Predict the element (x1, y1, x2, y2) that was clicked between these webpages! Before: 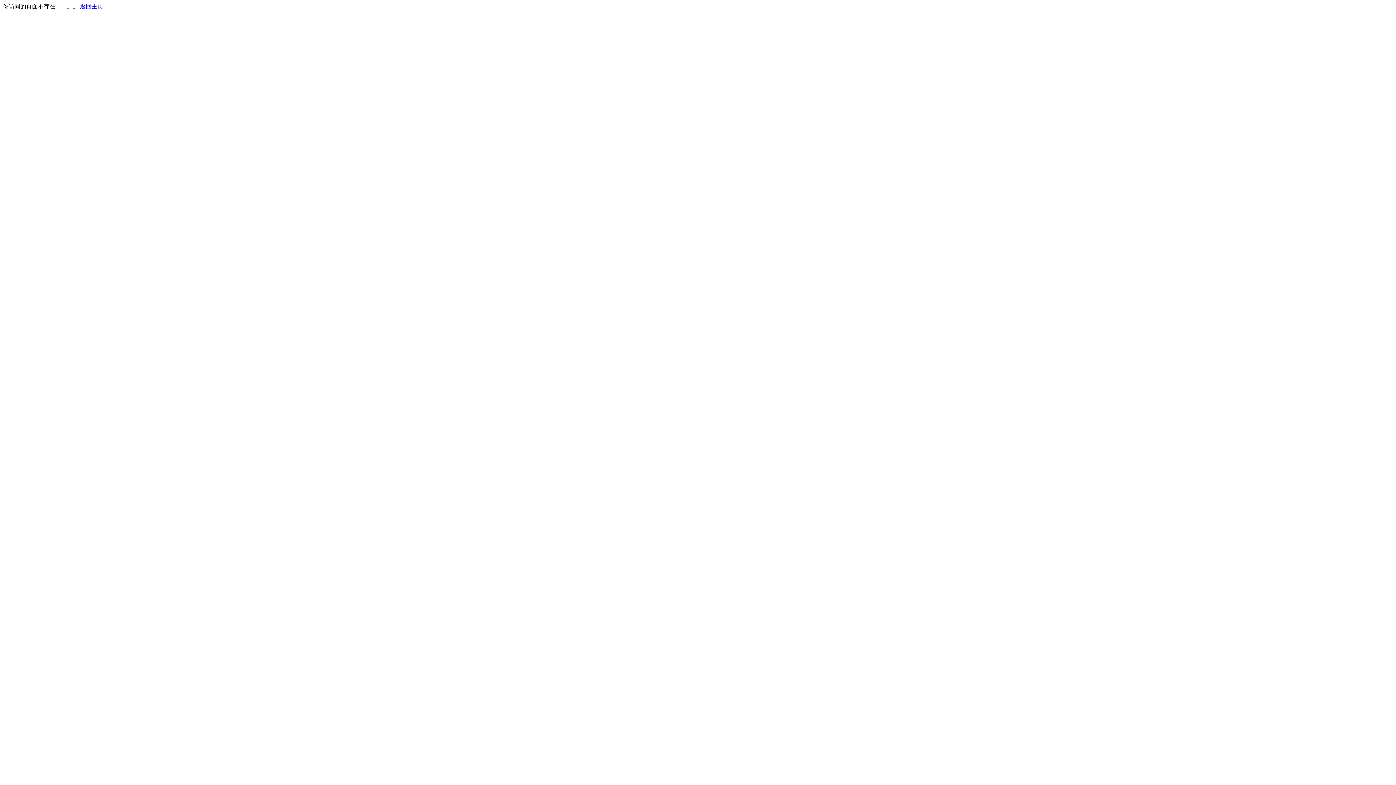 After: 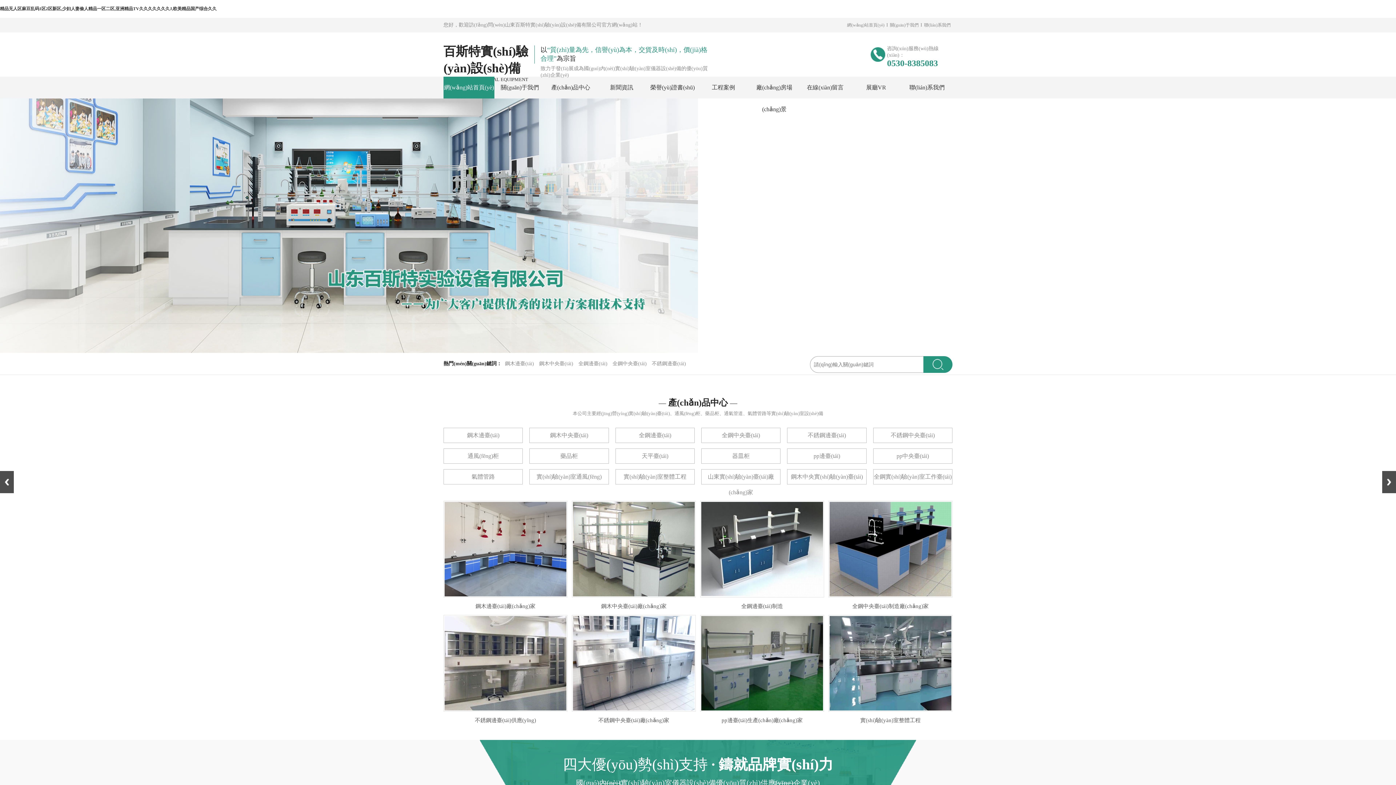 Action: bbox: (80, 3, 103, 9) label: 返回主页